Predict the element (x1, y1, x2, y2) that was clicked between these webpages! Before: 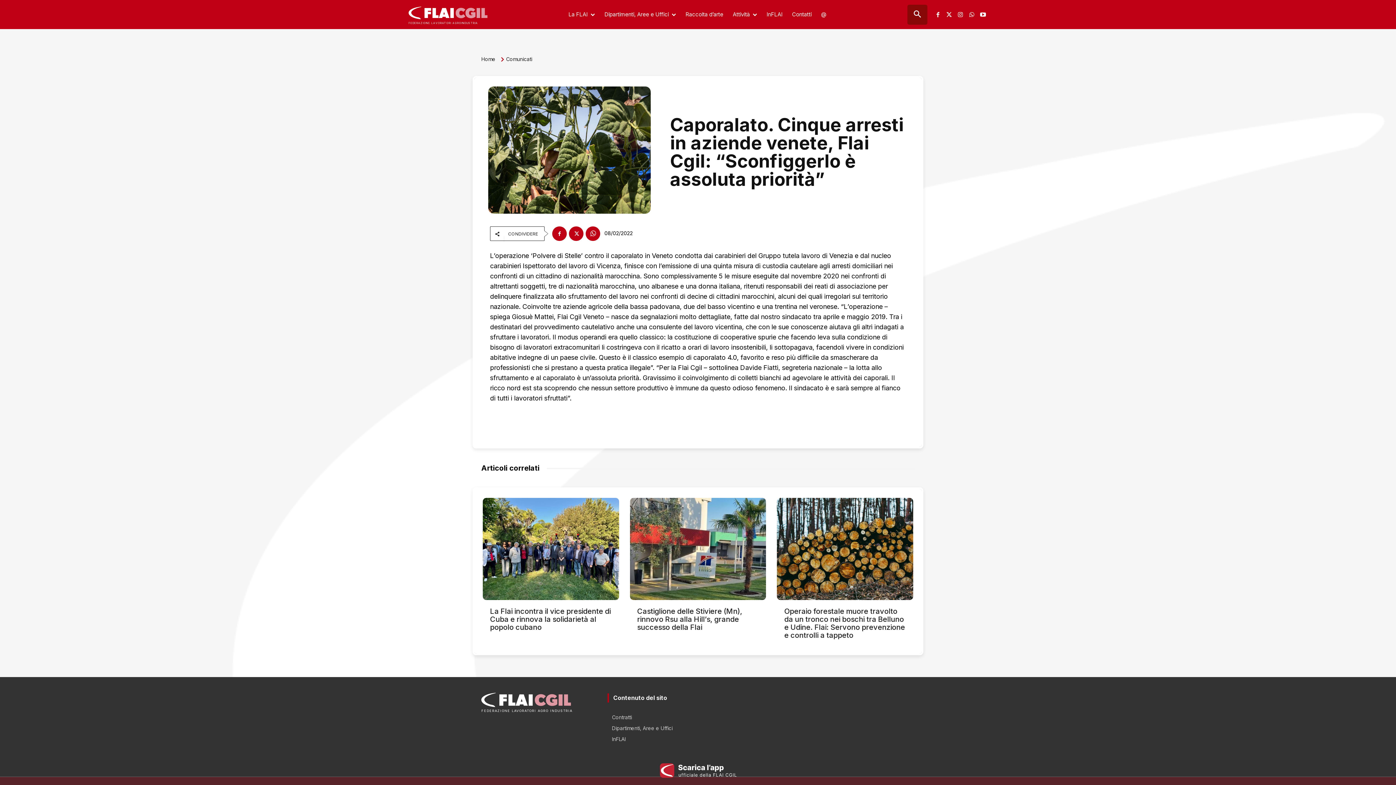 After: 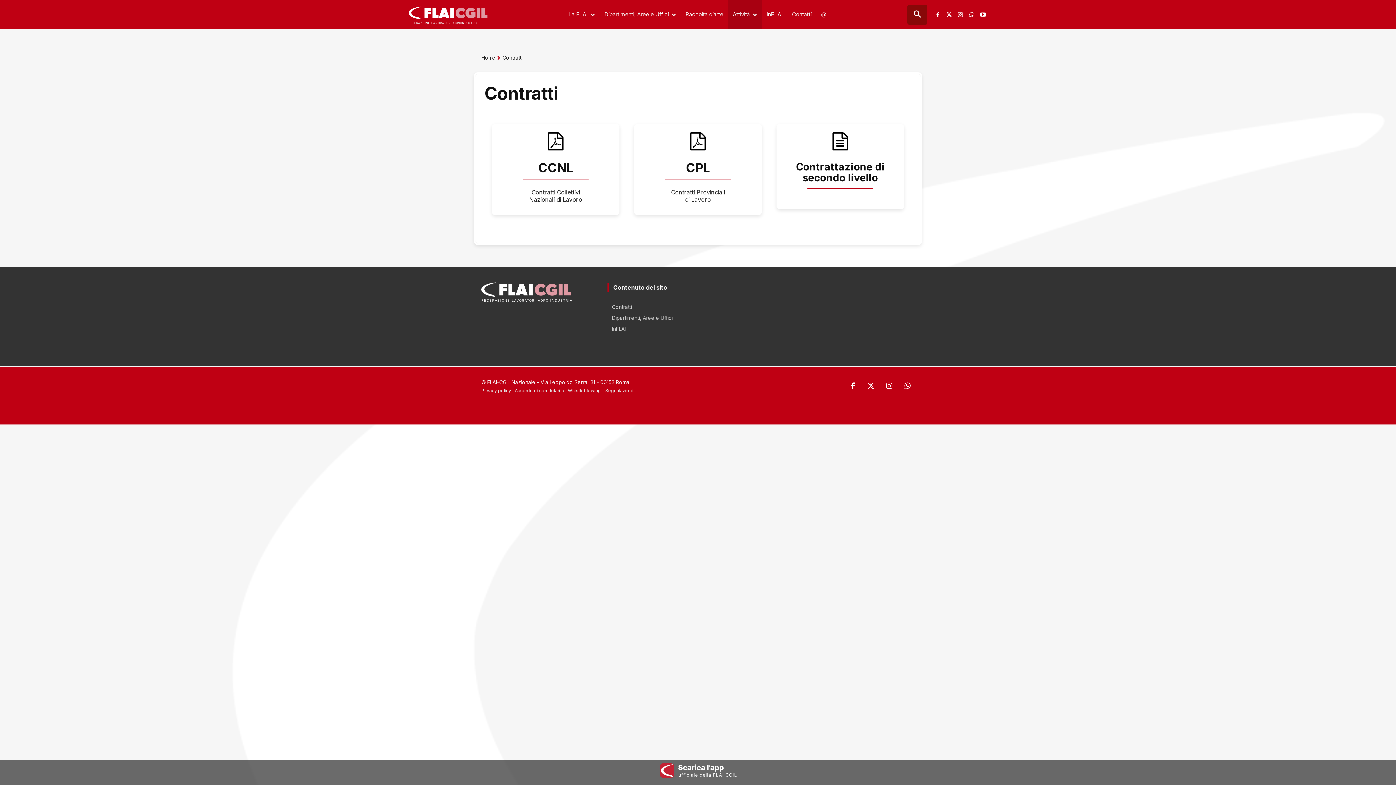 Action: label: Contratti bbox: (607, 712, 752, 723)